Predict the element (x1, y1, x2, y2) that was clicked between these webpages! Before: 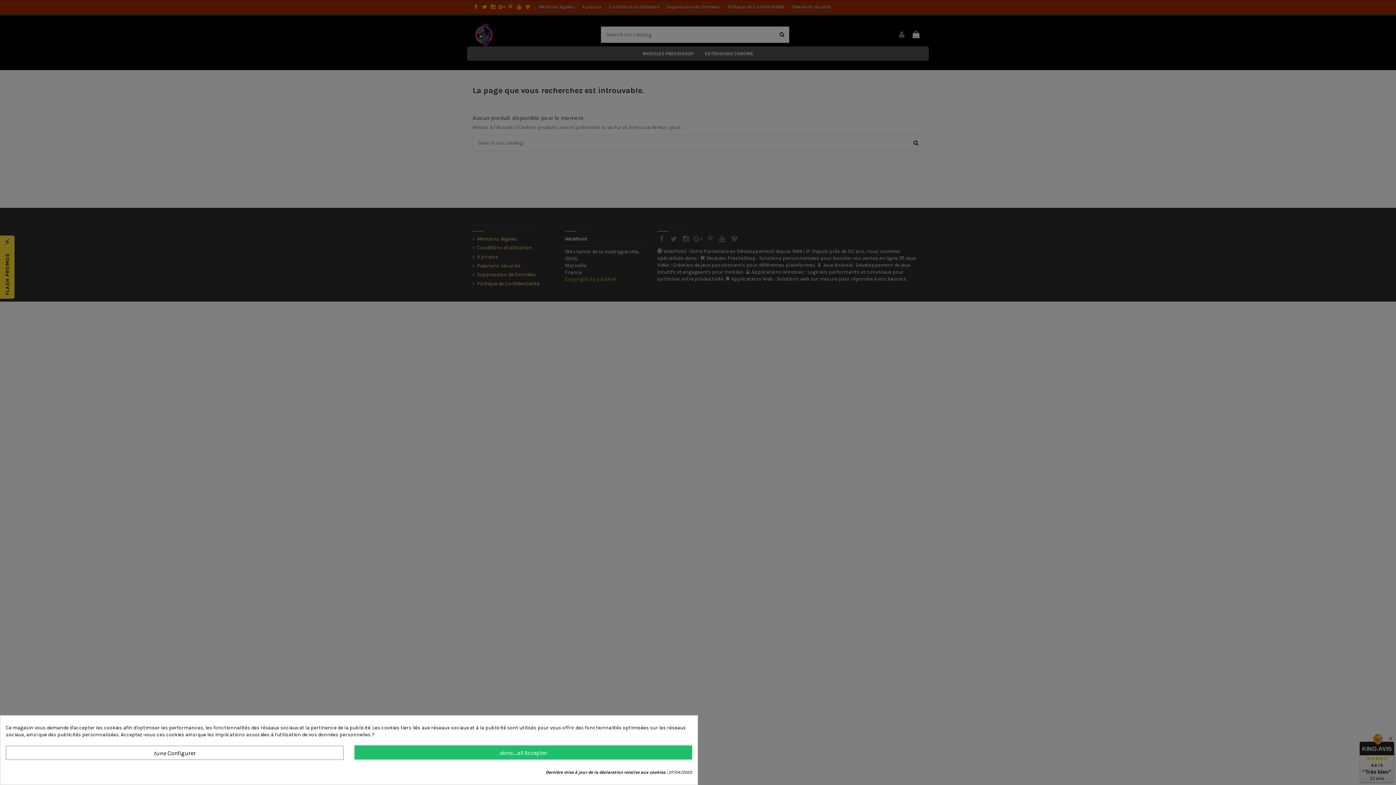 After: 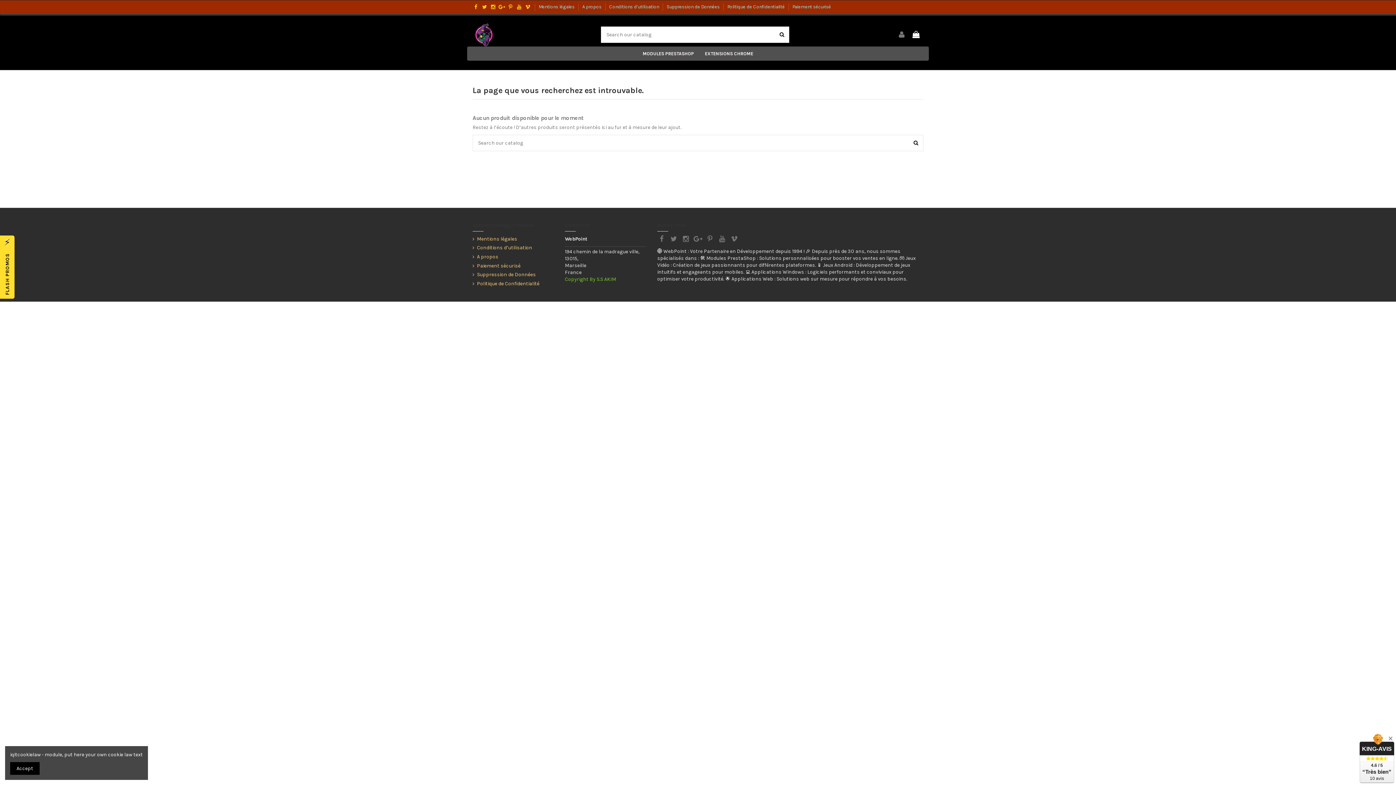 Action: bbox: (354, 745, 692, 760) label: done_all Accepter